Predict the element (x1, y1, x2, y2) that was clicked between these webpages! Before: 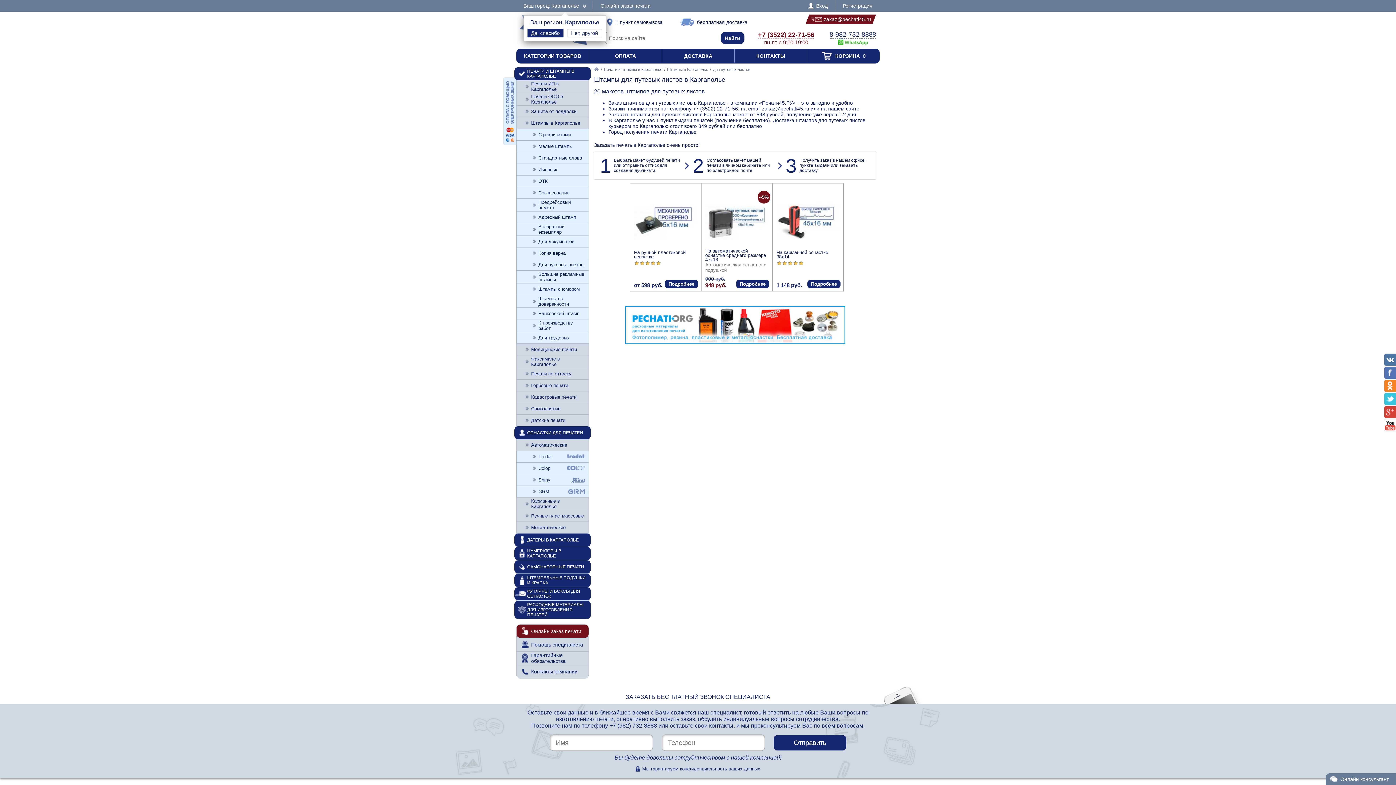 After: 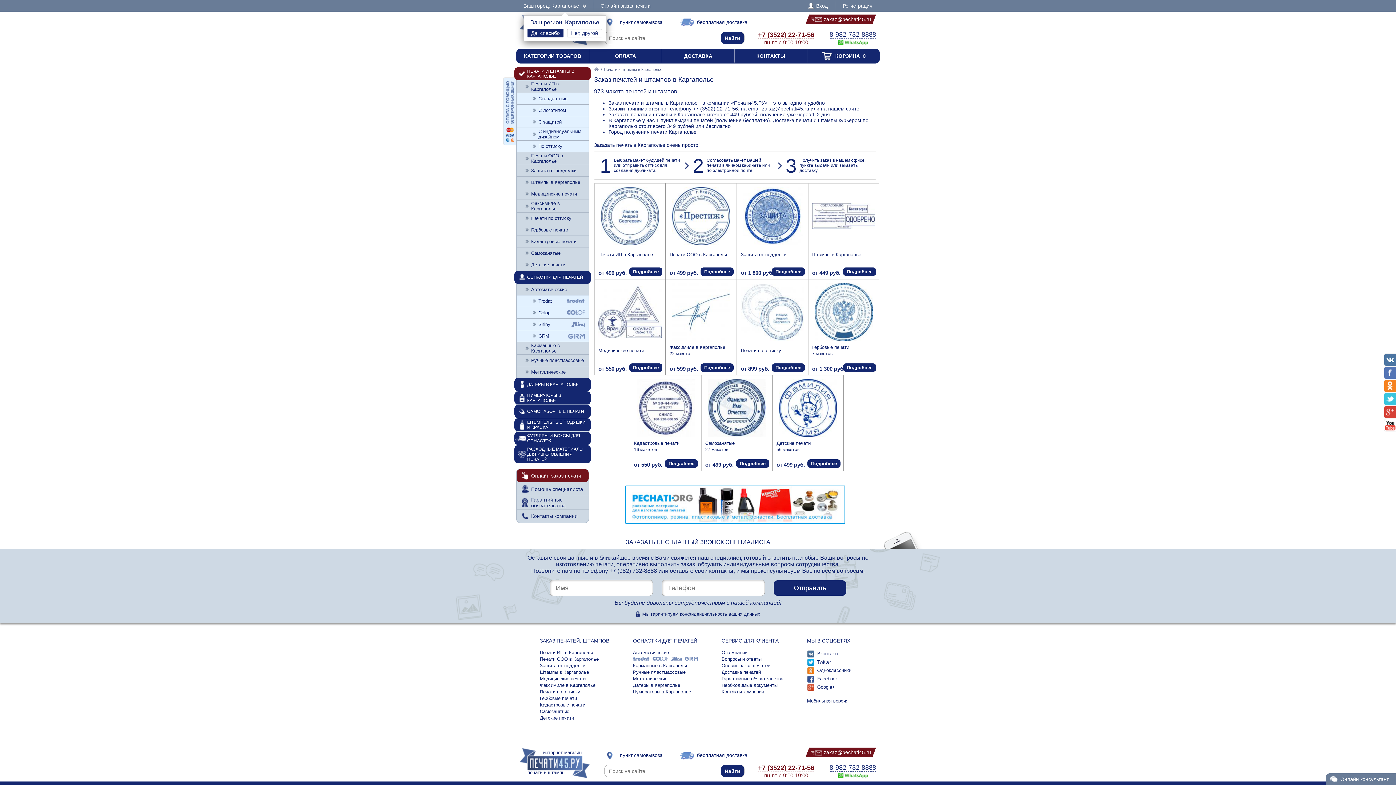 Action: label: Печати и штампы в Каргаполье bbox: (604, 67, 662, 71)